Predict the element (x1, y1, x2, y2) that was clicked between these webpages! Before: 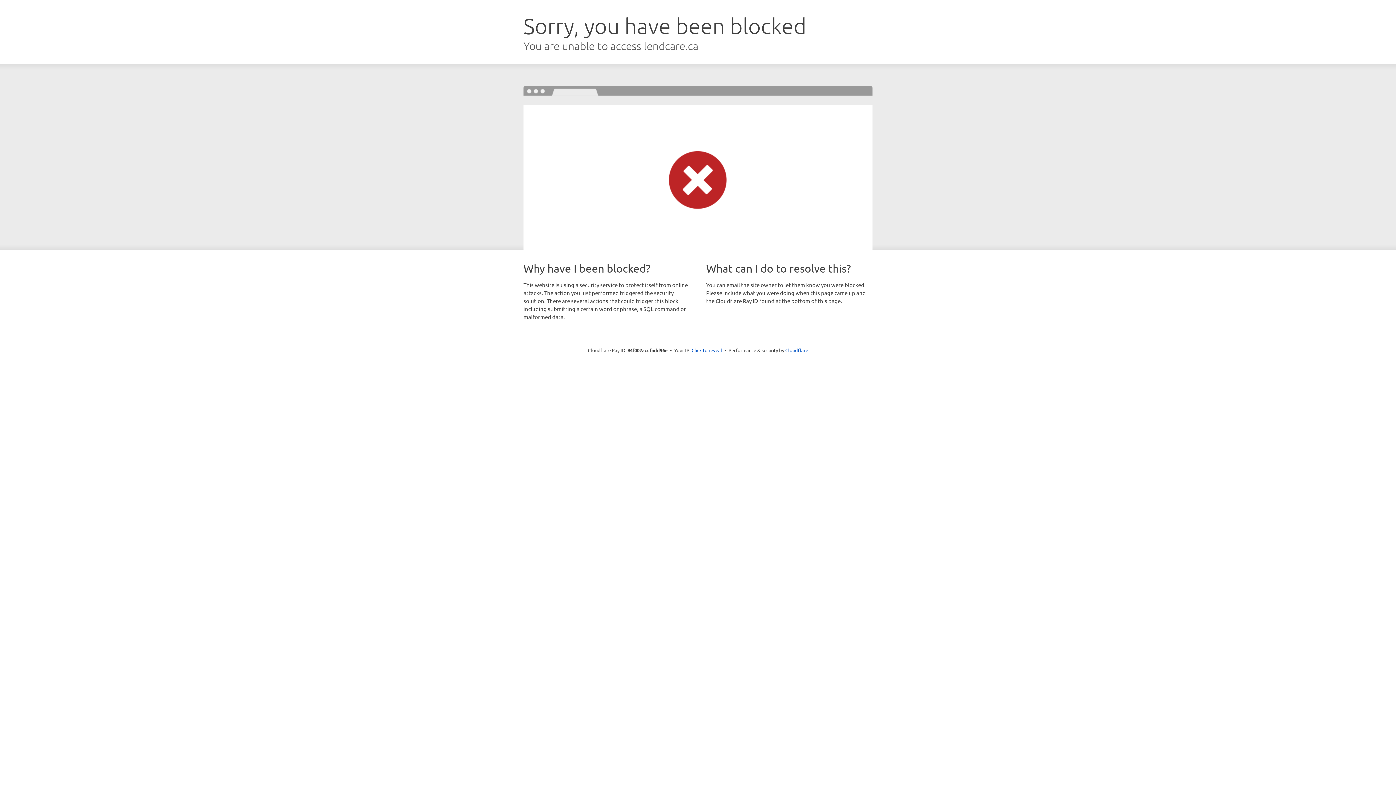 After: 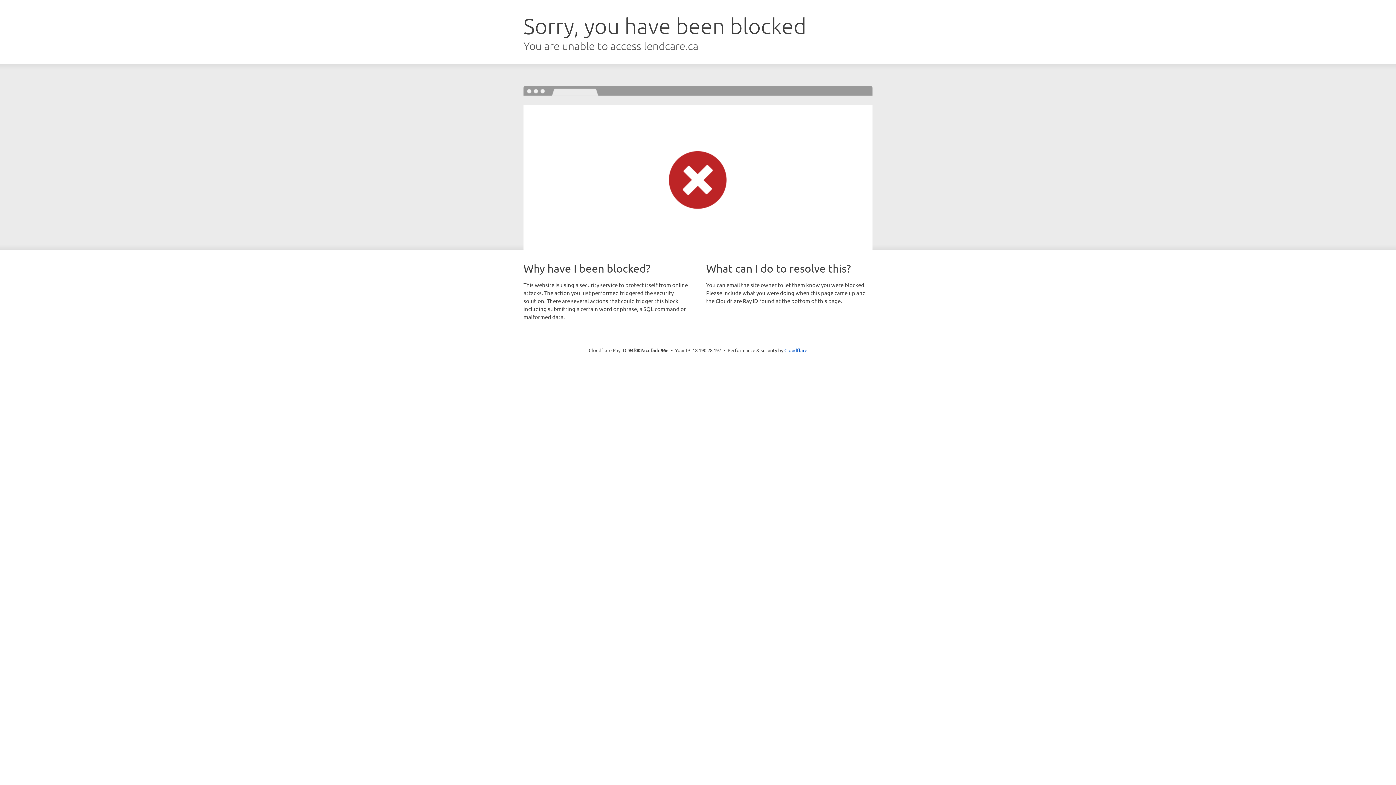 Action: label: Click to reveal bbox: (691, 346, 722, 353)